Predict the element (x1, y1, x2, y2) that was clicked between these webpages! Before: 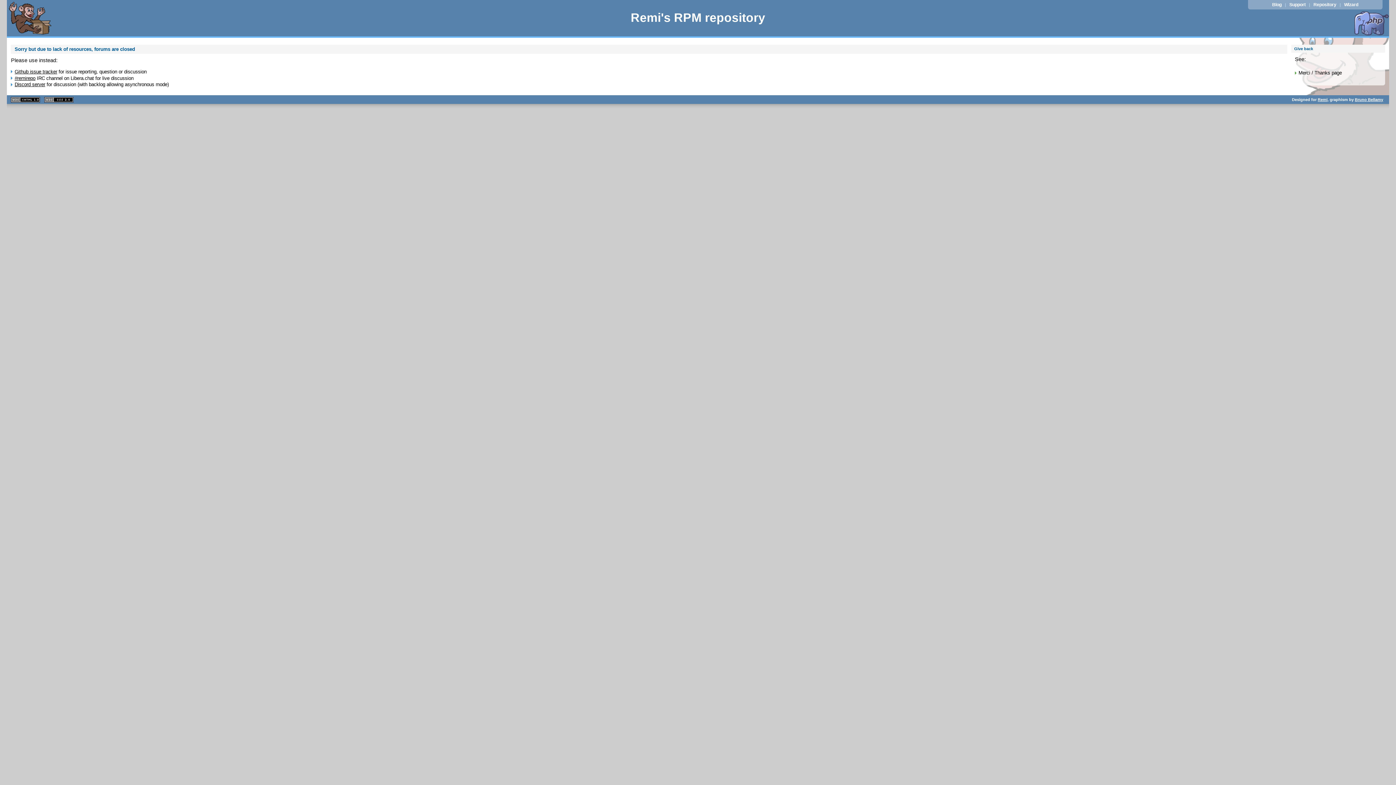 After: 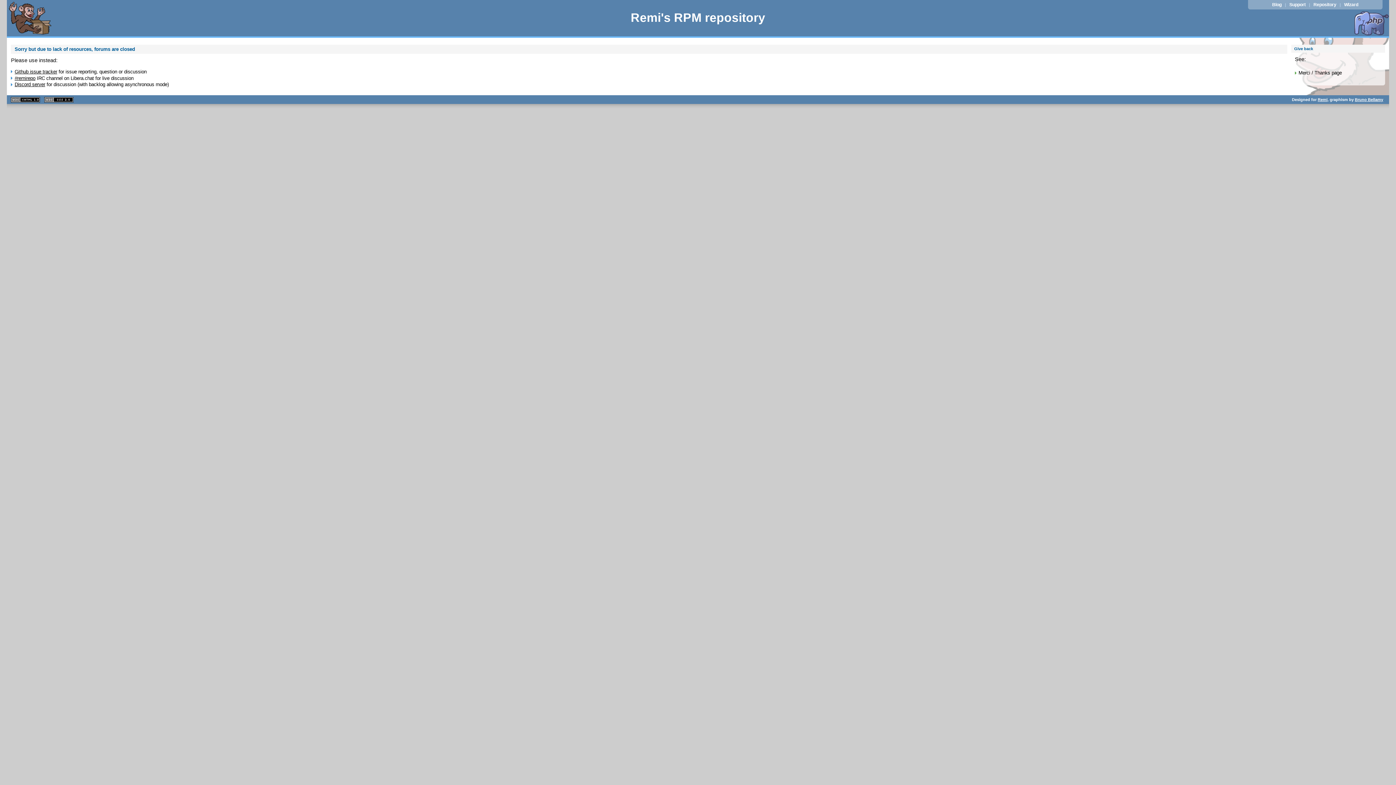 Action: label: Remi's RPM repository bbox: (630, 10, 765, 24)